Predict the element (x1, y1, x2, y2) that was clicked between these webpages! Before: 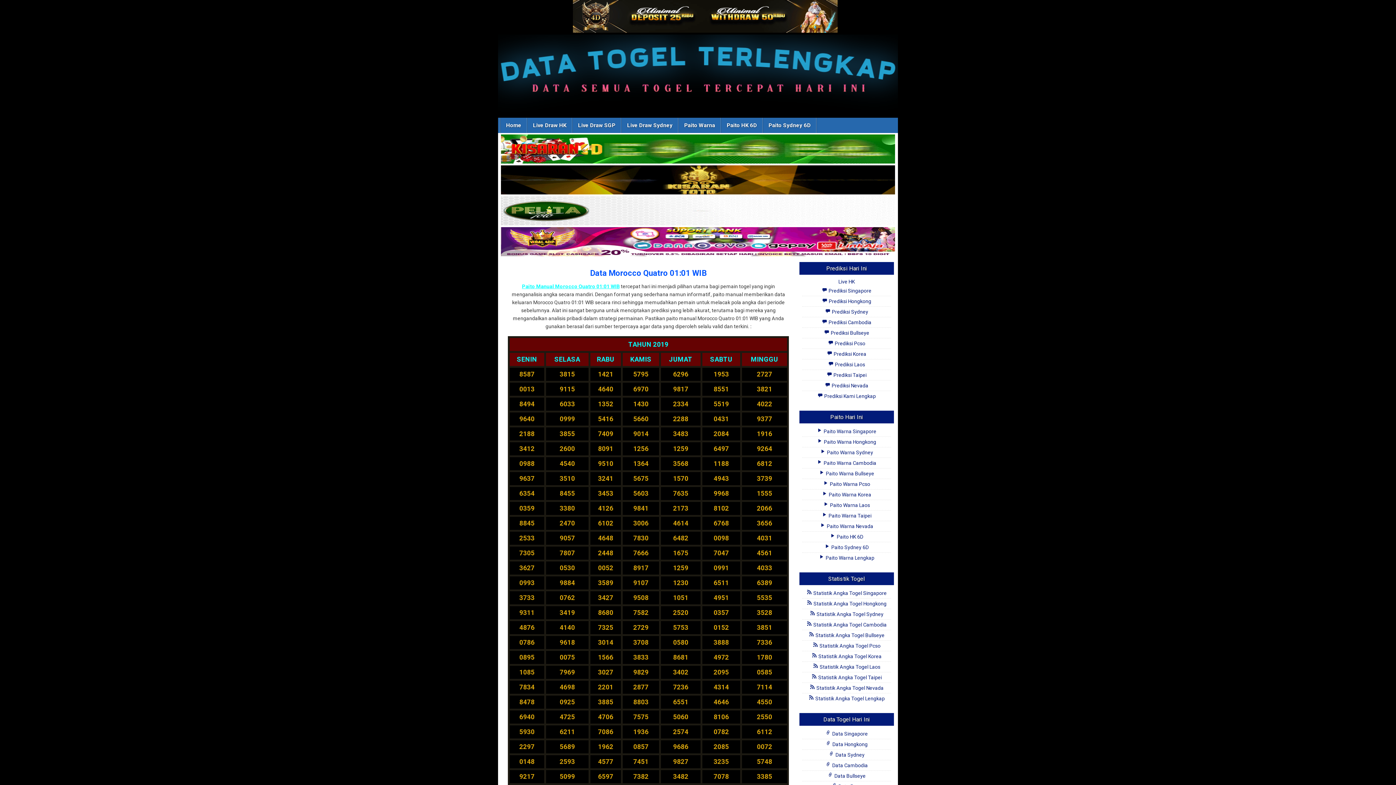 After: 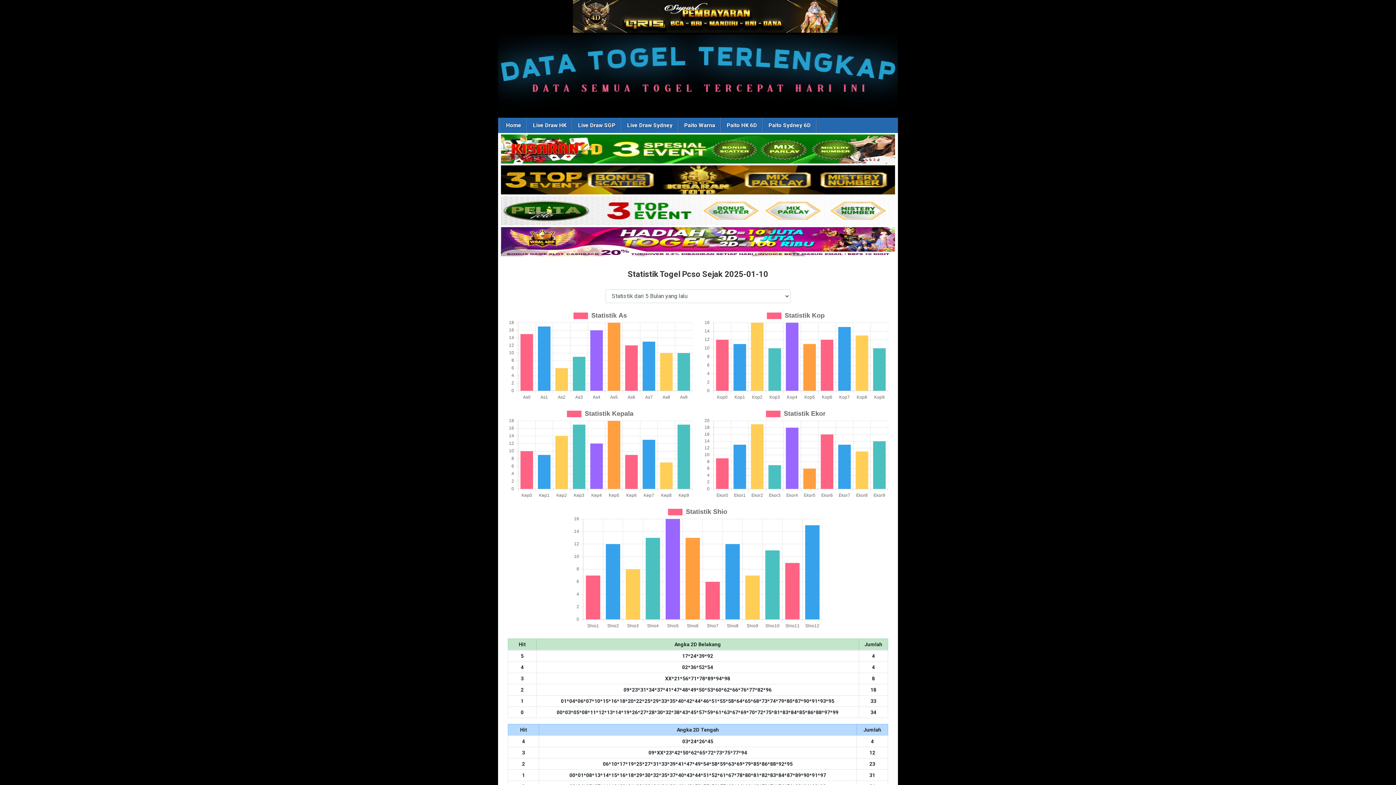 Action: bbox: (812, 643, 880, 648) label:  Statistik Angka Togel Pcso